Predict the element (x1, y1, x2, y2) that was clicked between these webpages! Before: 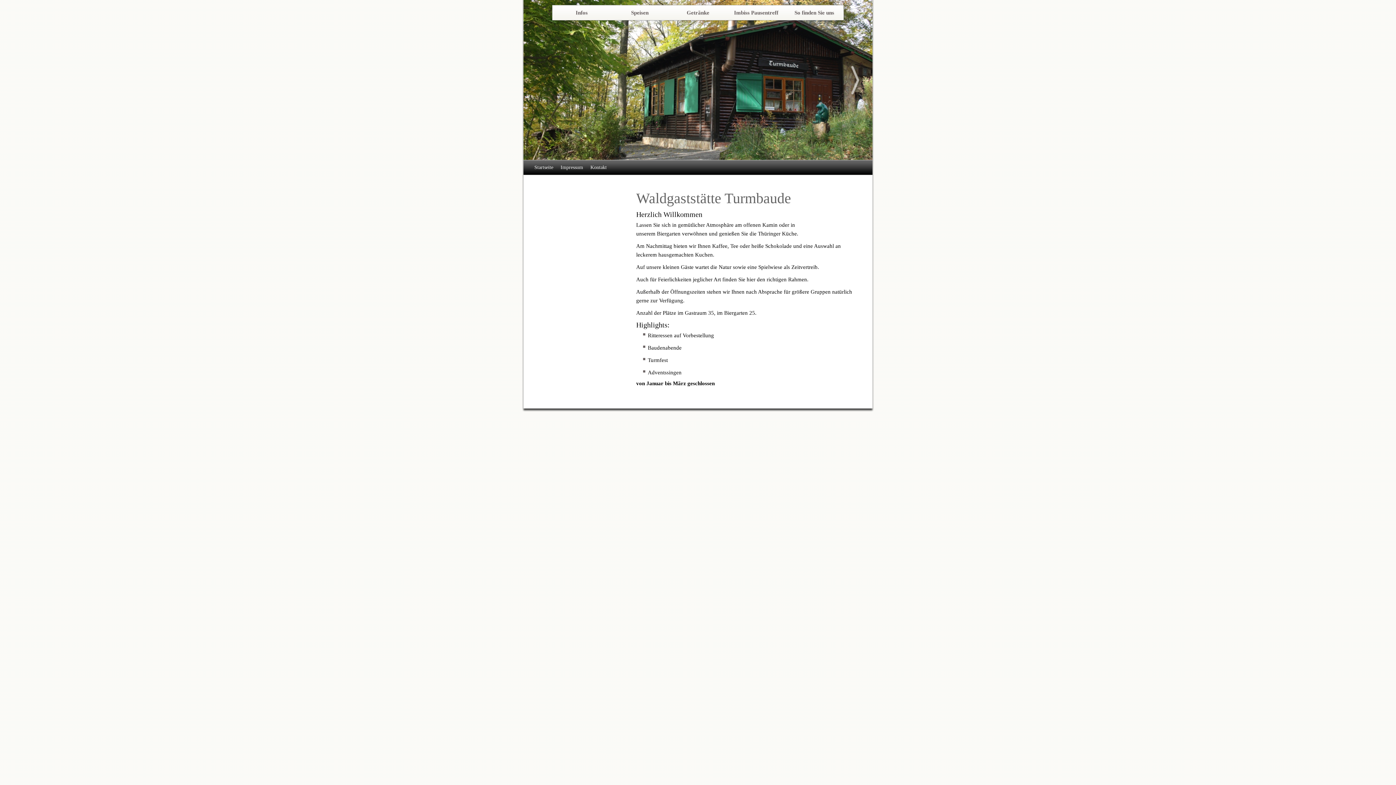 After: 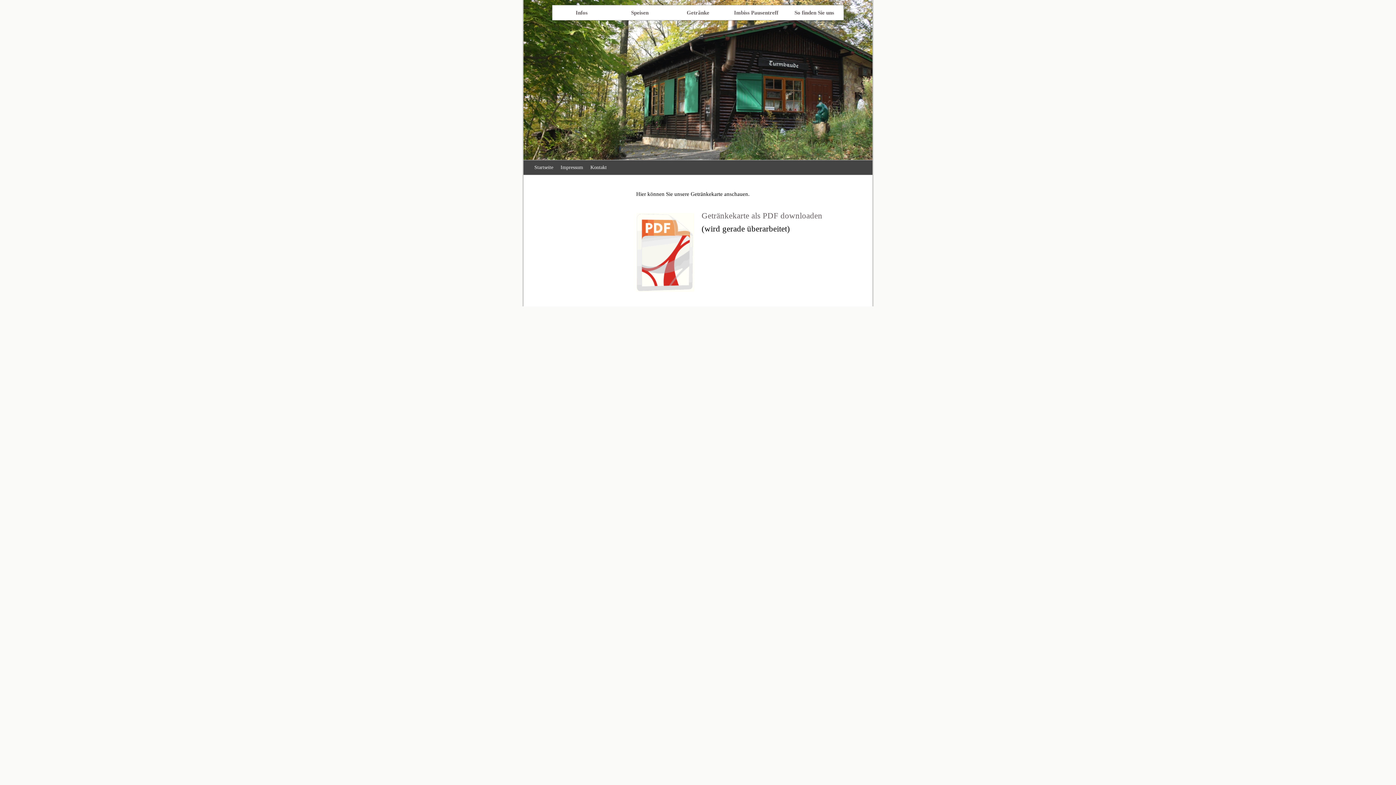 Action: label: Getränke bbox: (669, 5, 727, 20)